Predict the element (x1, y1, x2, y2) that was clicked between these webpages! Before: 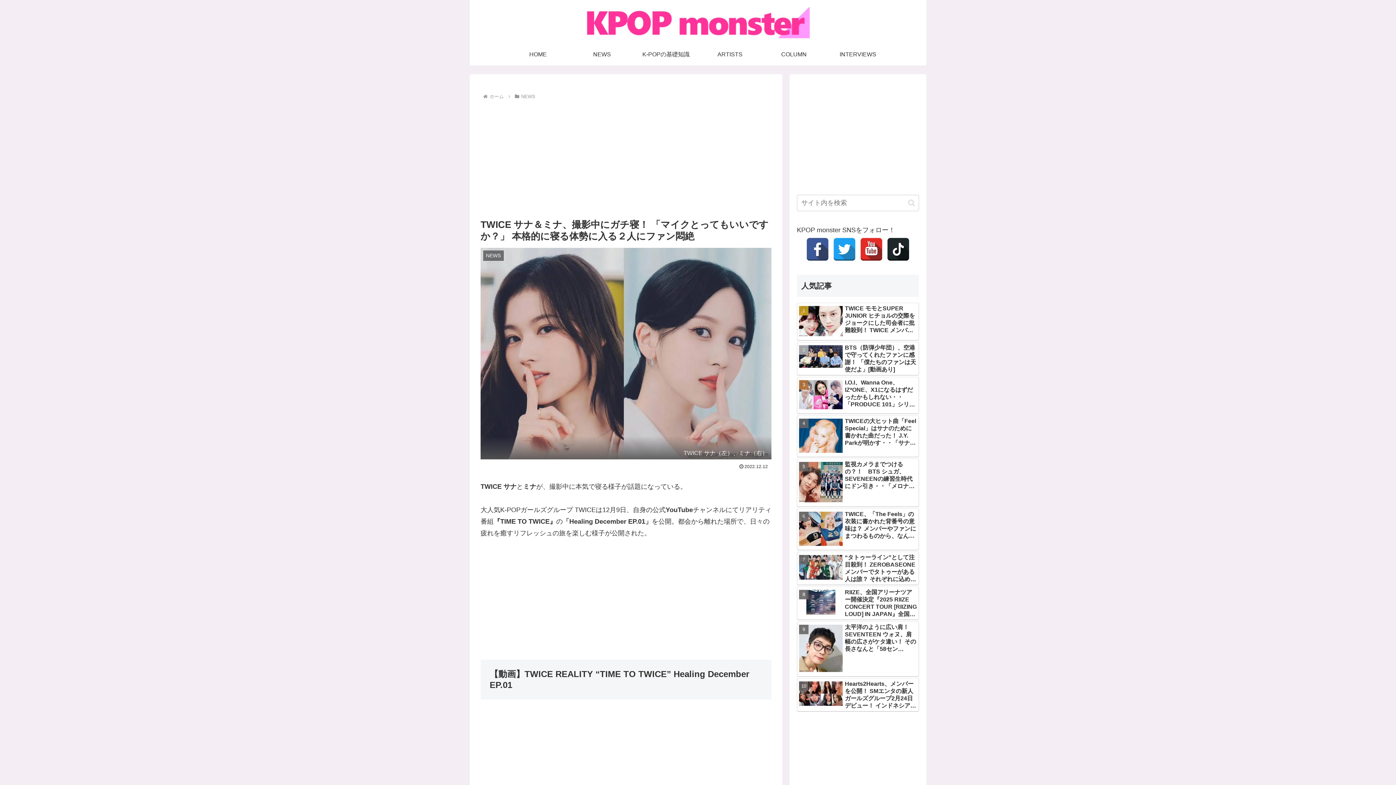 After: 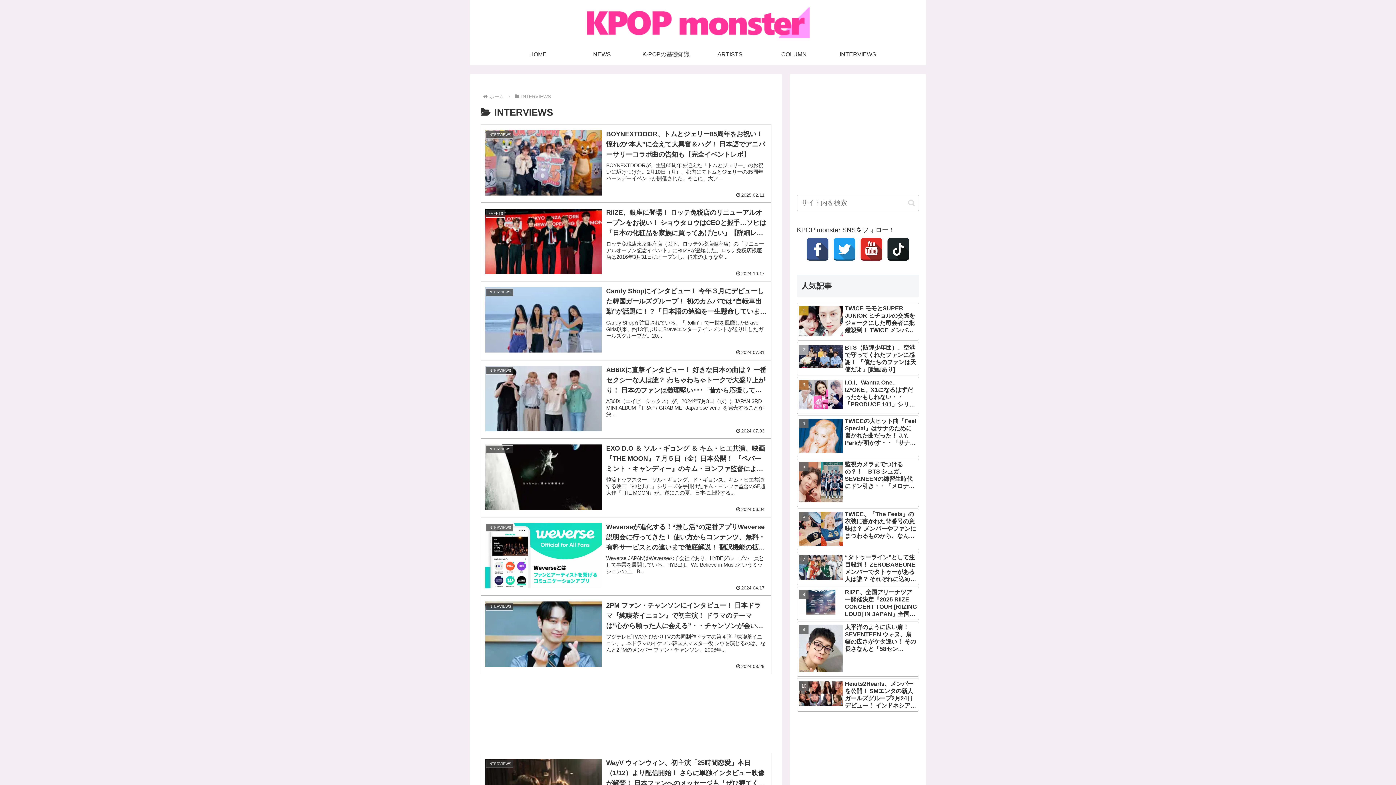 Action: label: INTERVIEWS bbox: (826, 43, 890, 65)